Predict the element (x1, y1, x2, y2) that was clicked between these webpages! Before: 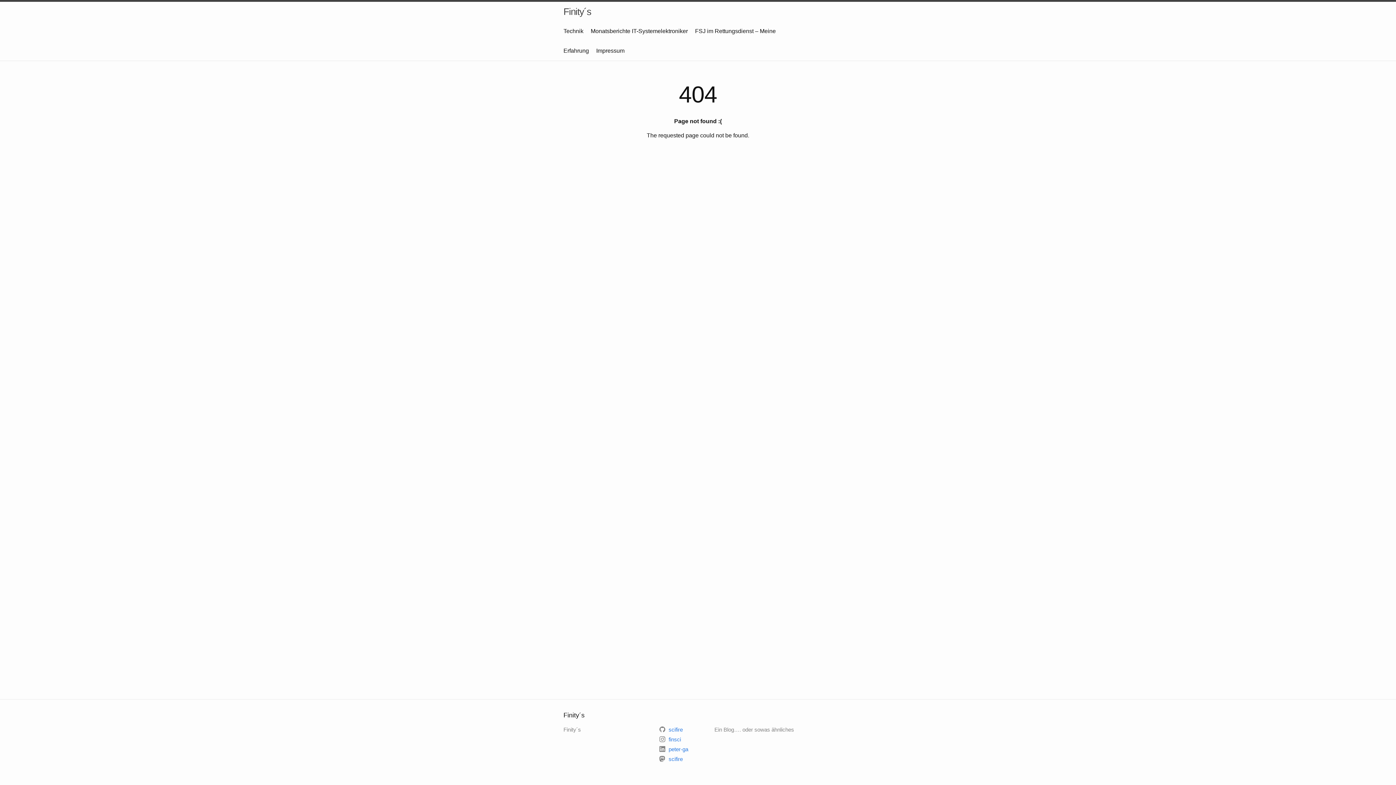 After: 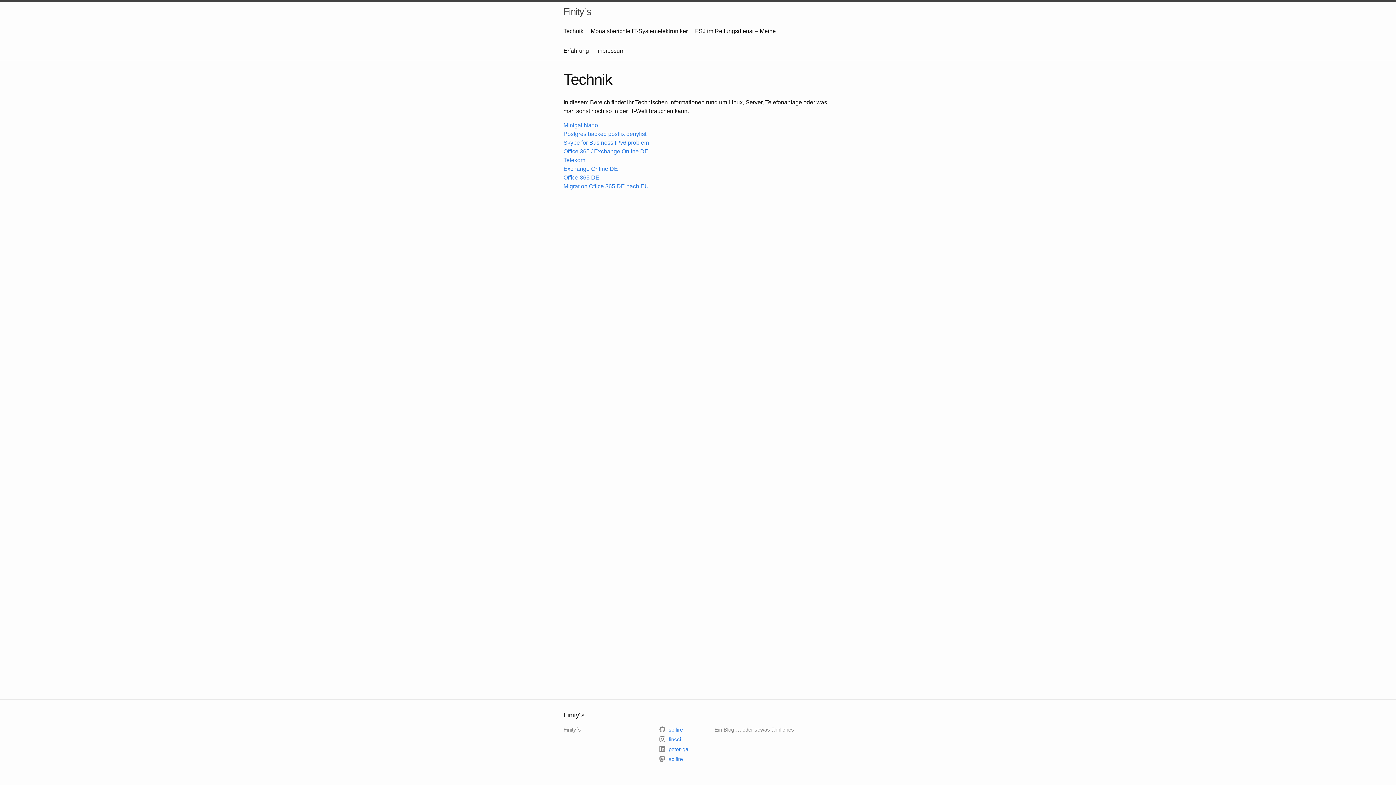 Action: bbox: (563, 28, 583, 34) label: Technik